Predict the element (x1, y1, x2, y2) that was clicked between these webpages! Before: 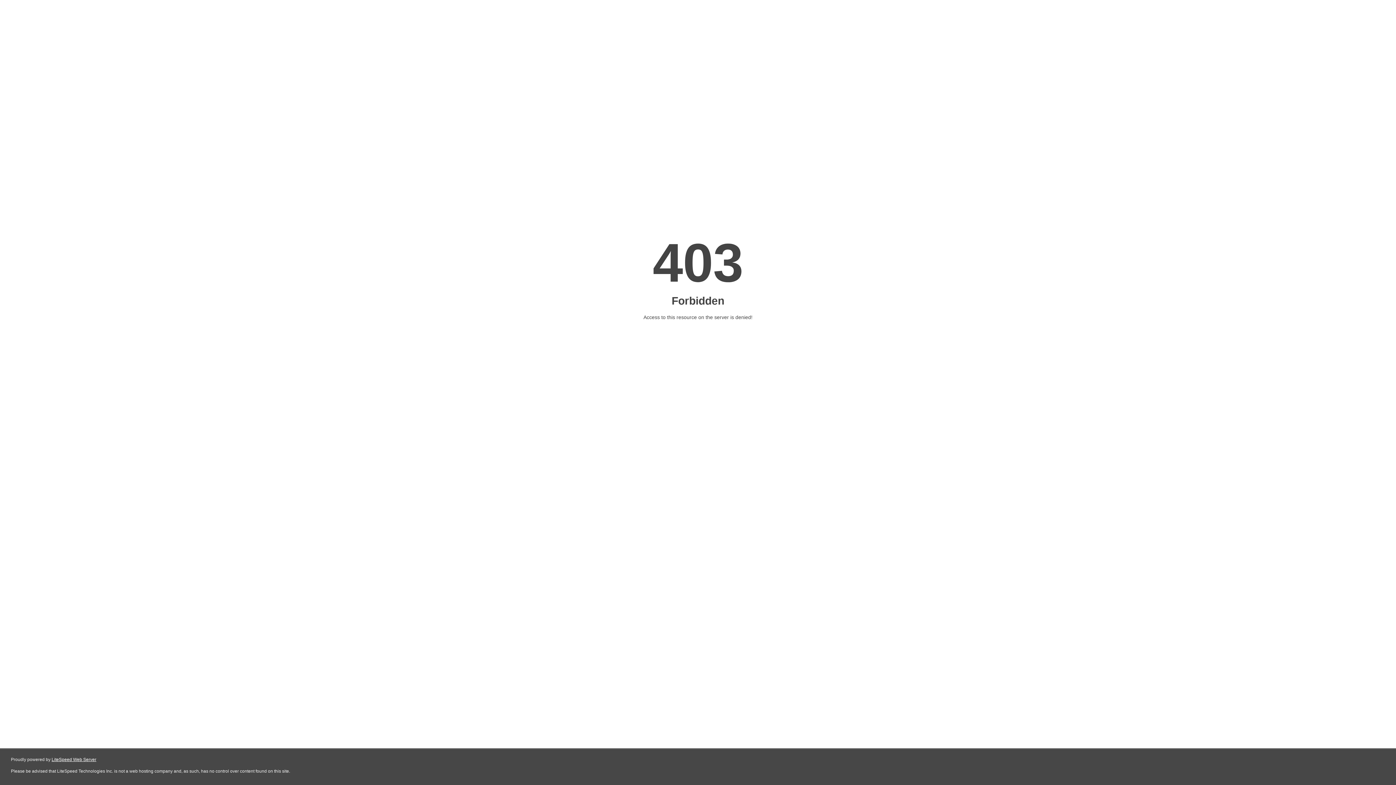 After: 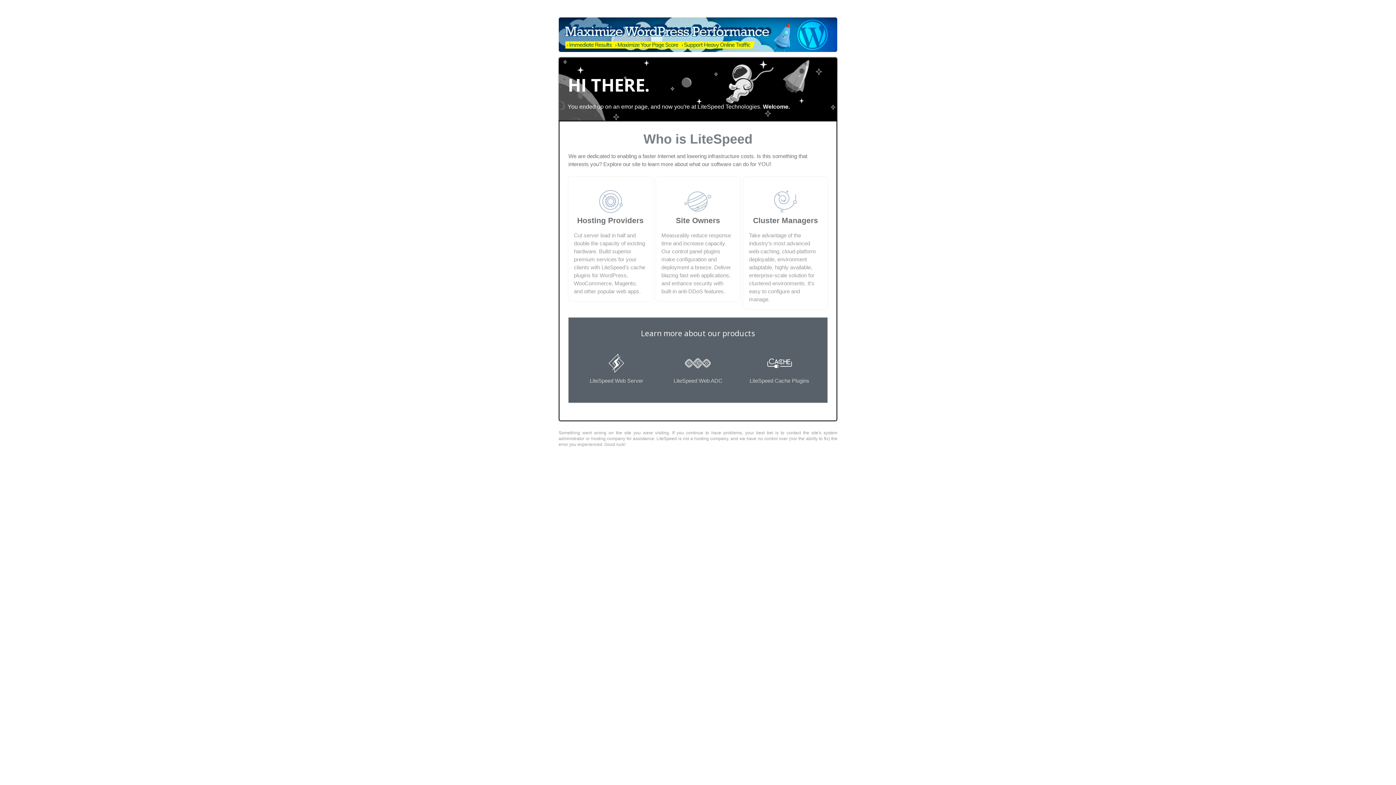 Action: bbox: (51, 757, 96, 762) label: LiteSpeed Web Server